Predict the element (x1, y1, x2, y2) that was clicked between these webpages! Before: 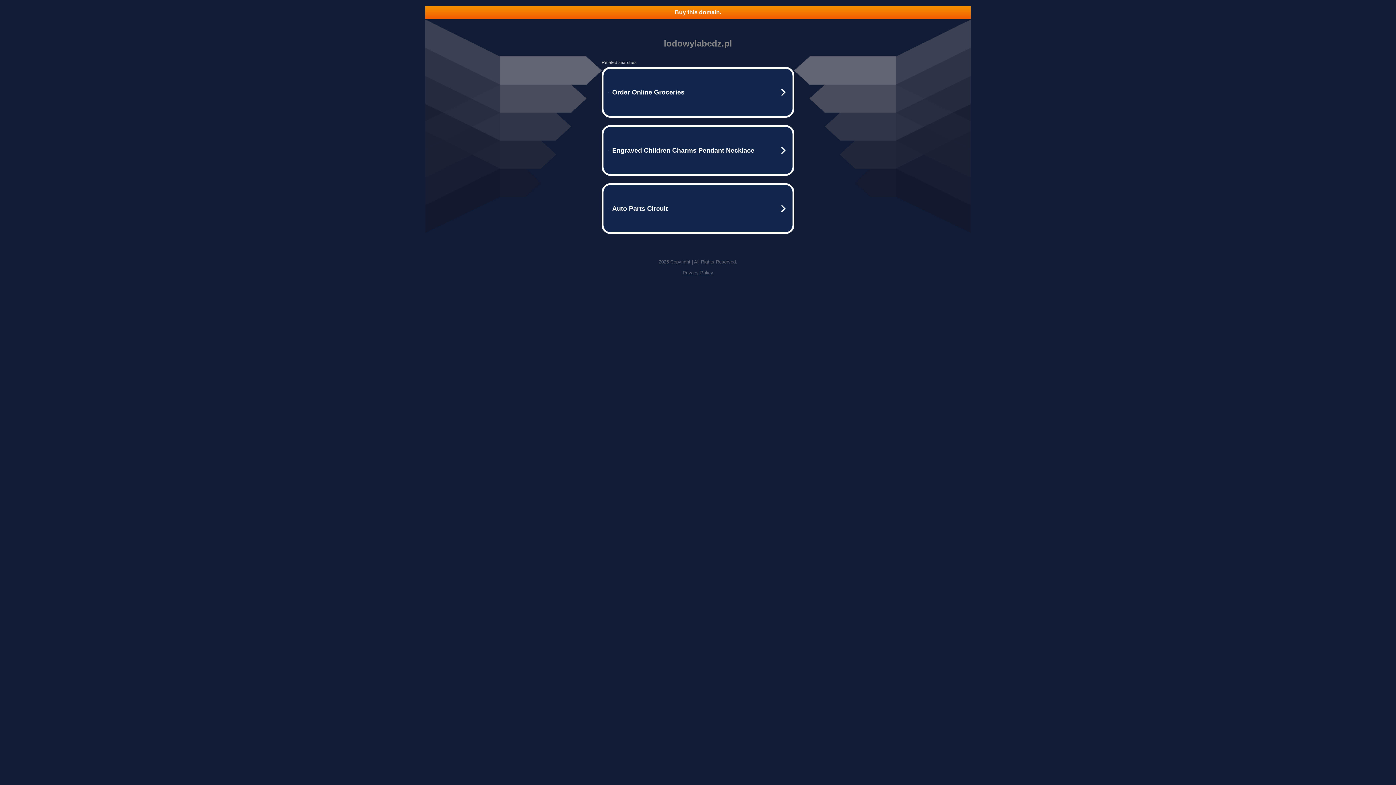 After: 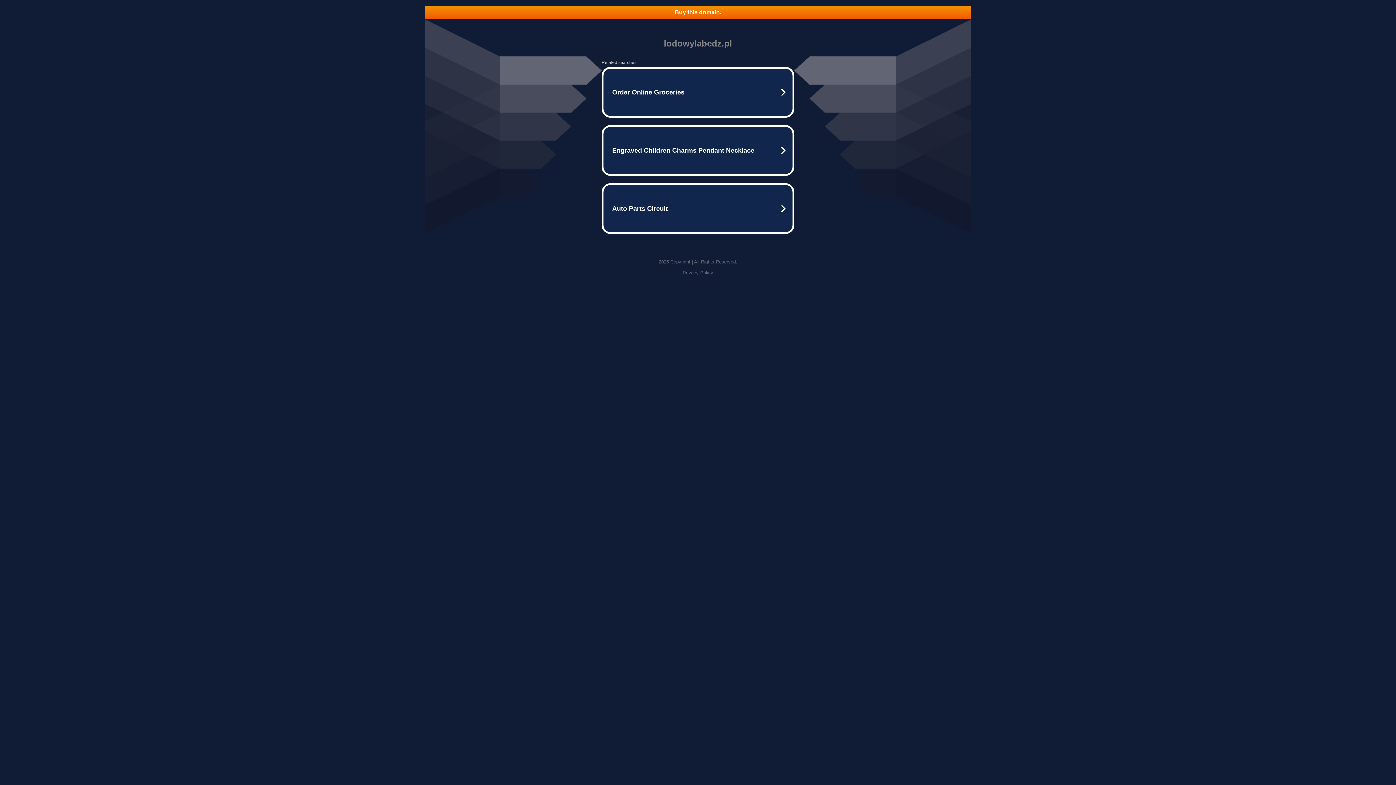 Action: bbox: (425, 5, 970, 18) label: Buy this domain.